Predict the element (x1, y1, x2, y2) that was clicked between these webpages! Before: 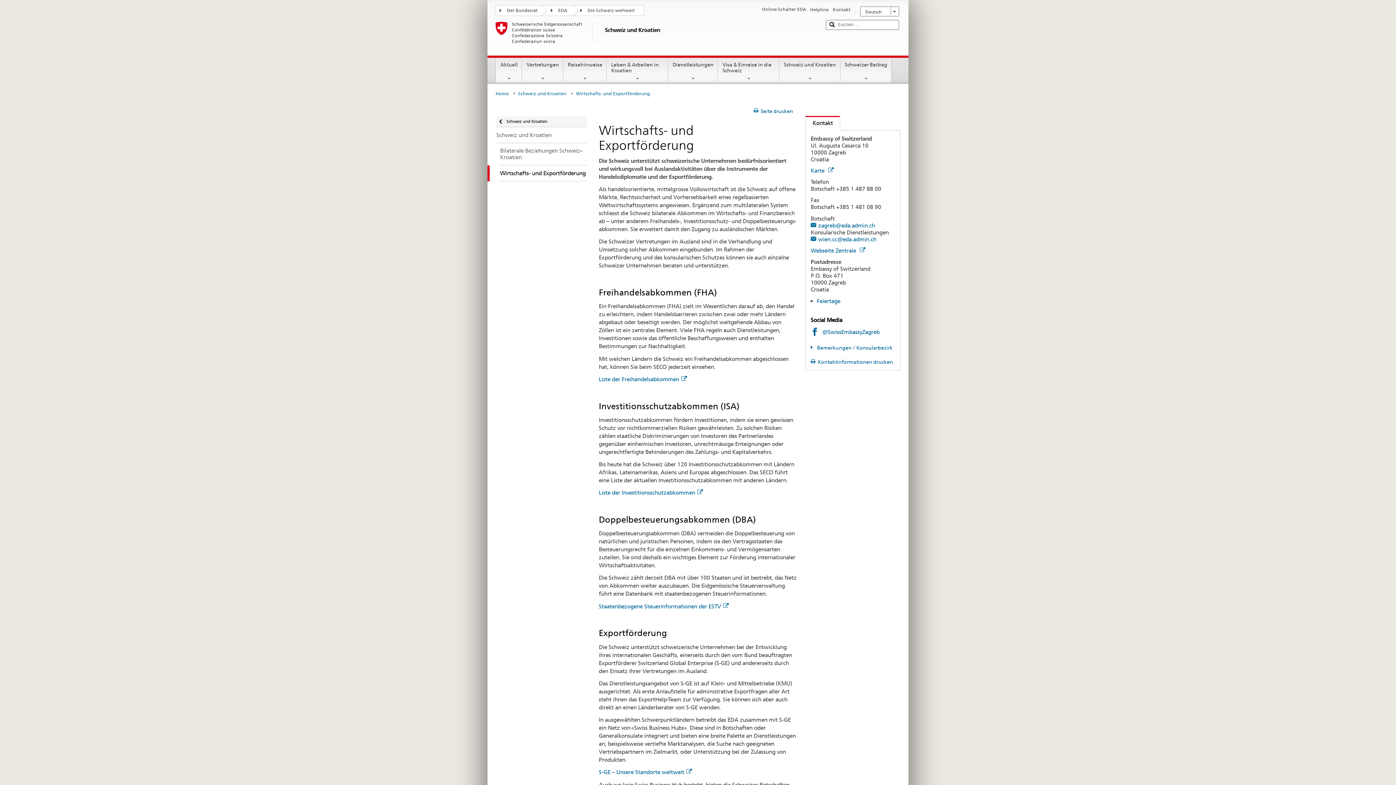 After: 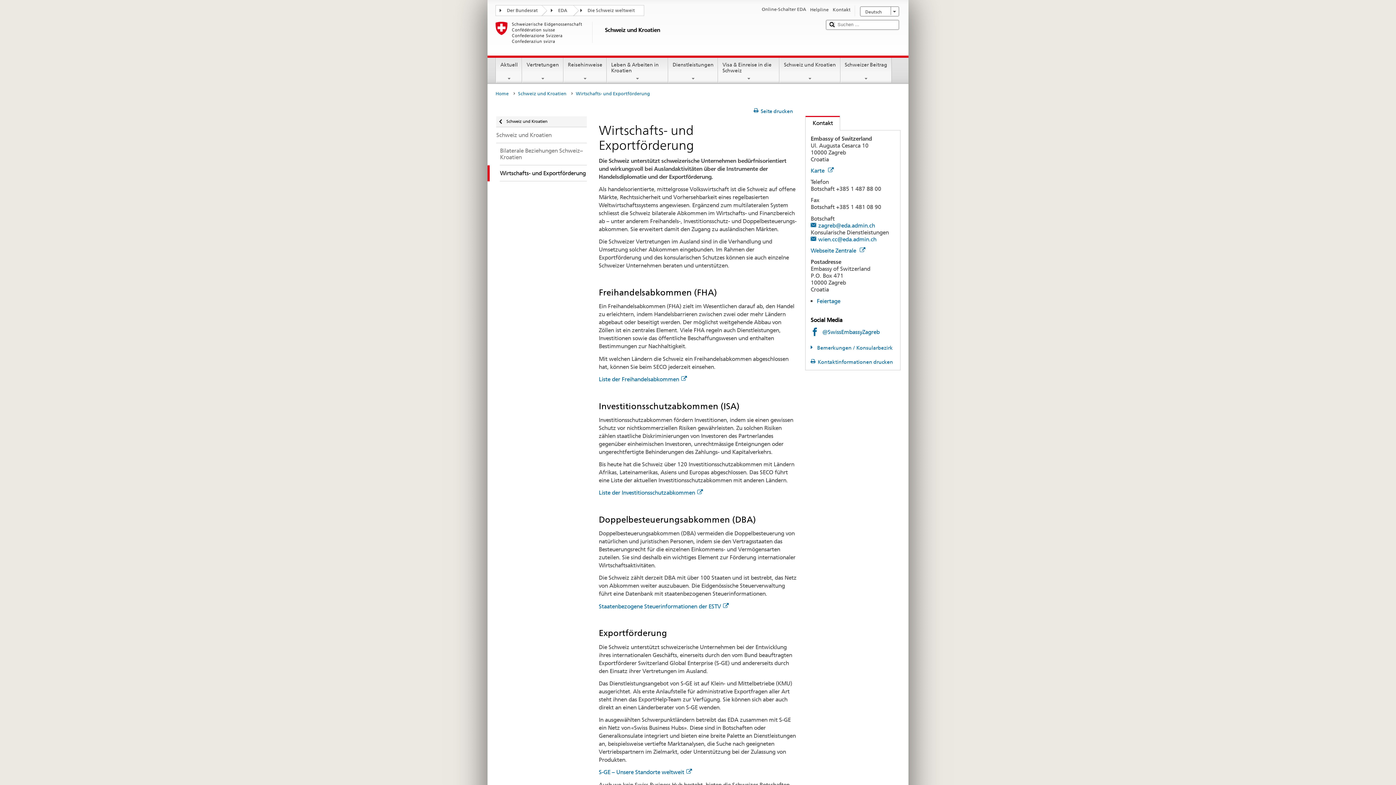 Action: bbox: (487, 165, 586, 181) label: Wirtschafts- und Exportförderung